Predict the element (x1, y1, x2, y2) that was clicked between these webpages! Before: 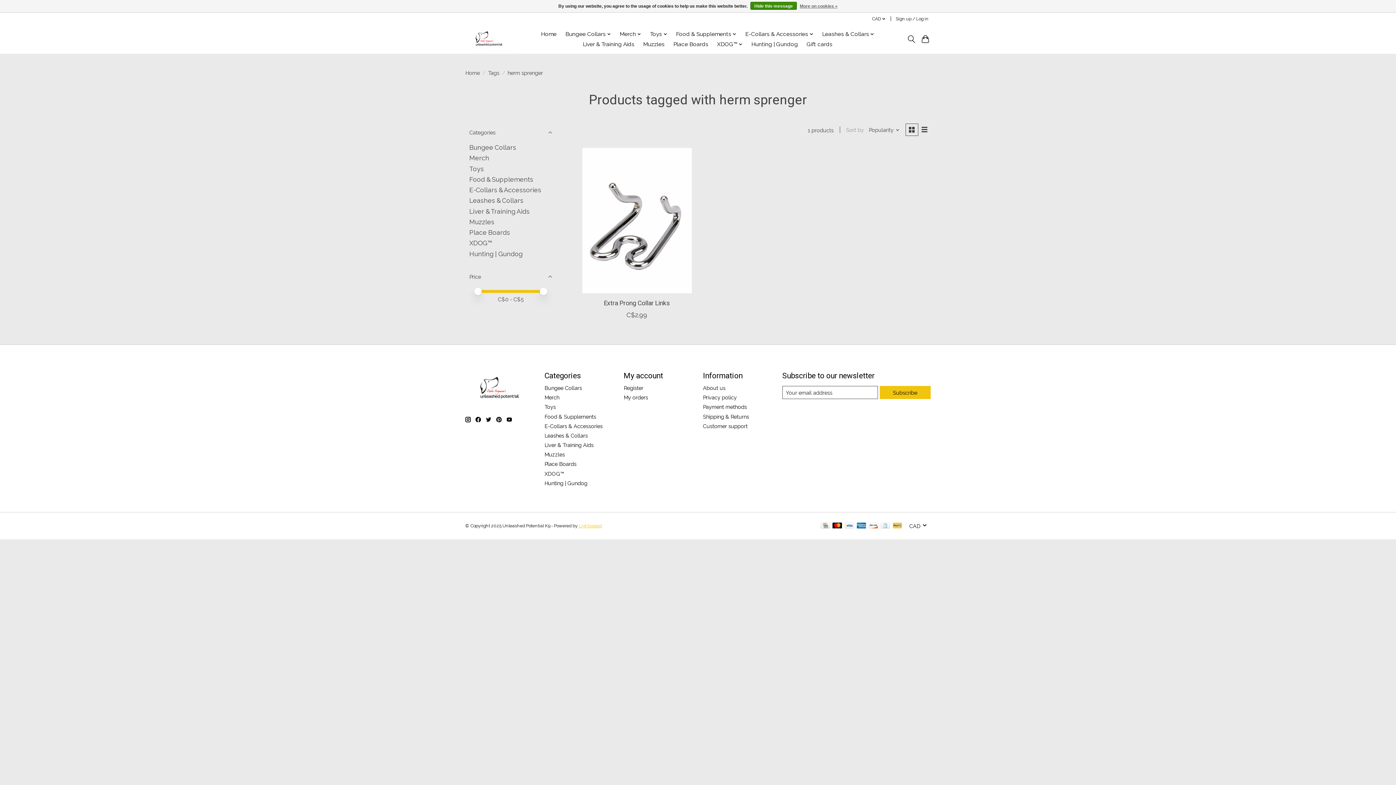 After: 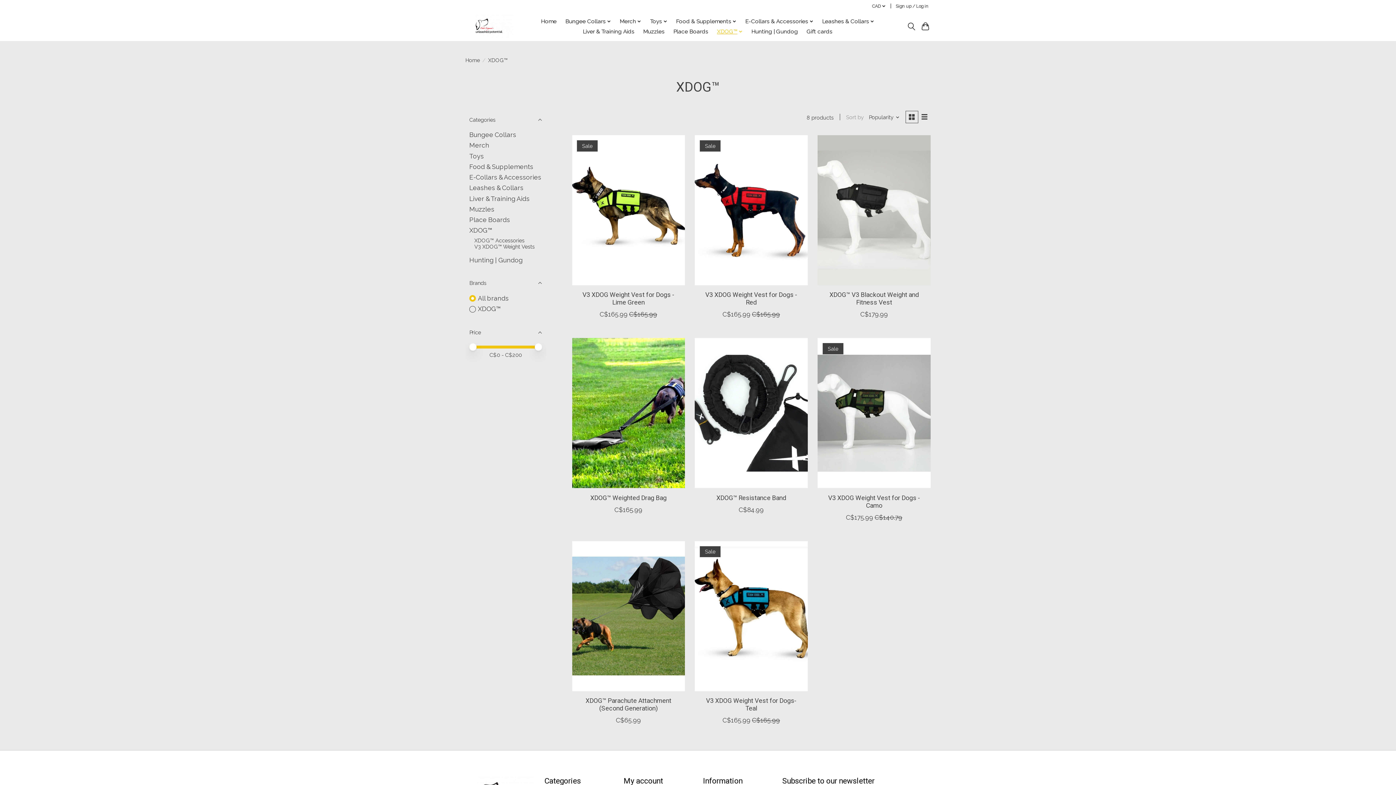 Action: label: XDOG™ bbox: (544, 470, 564, 476)